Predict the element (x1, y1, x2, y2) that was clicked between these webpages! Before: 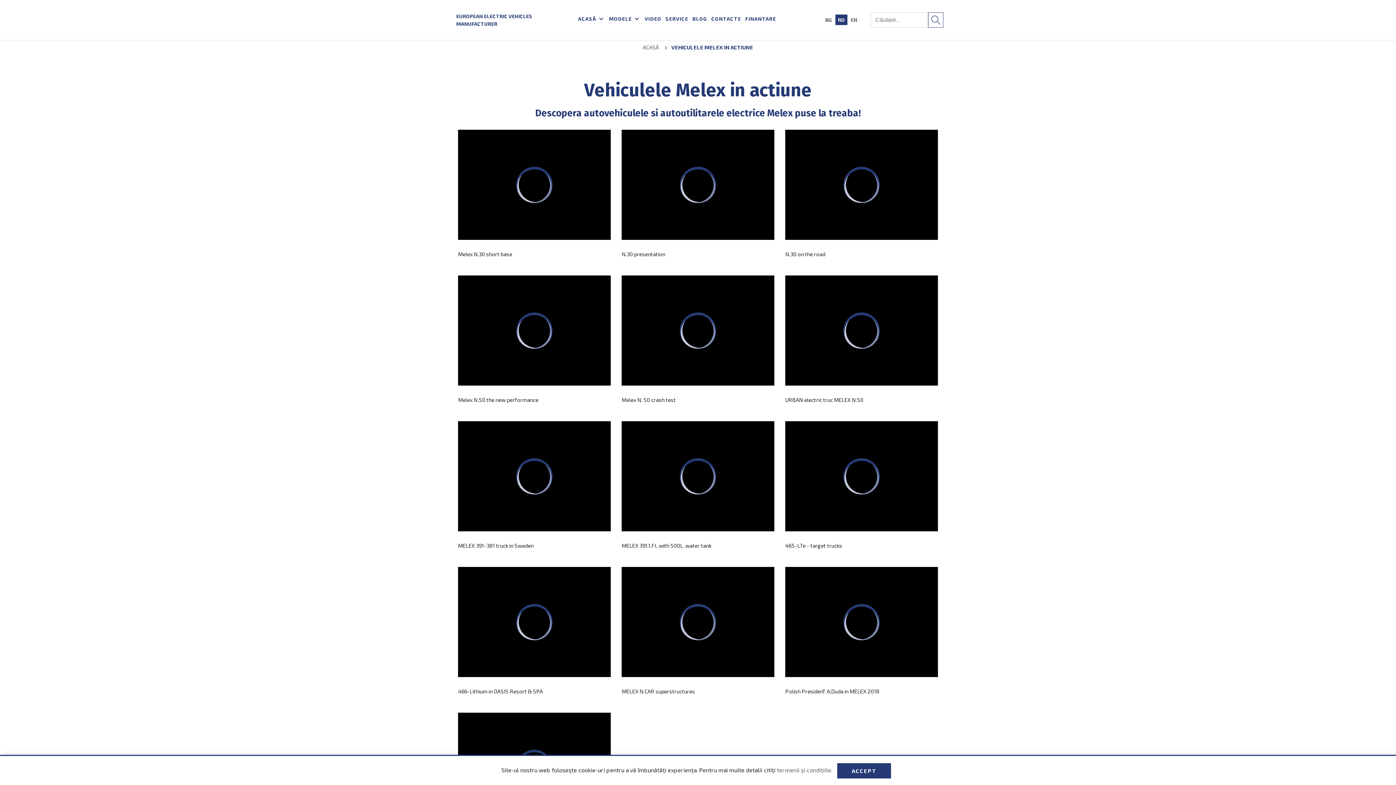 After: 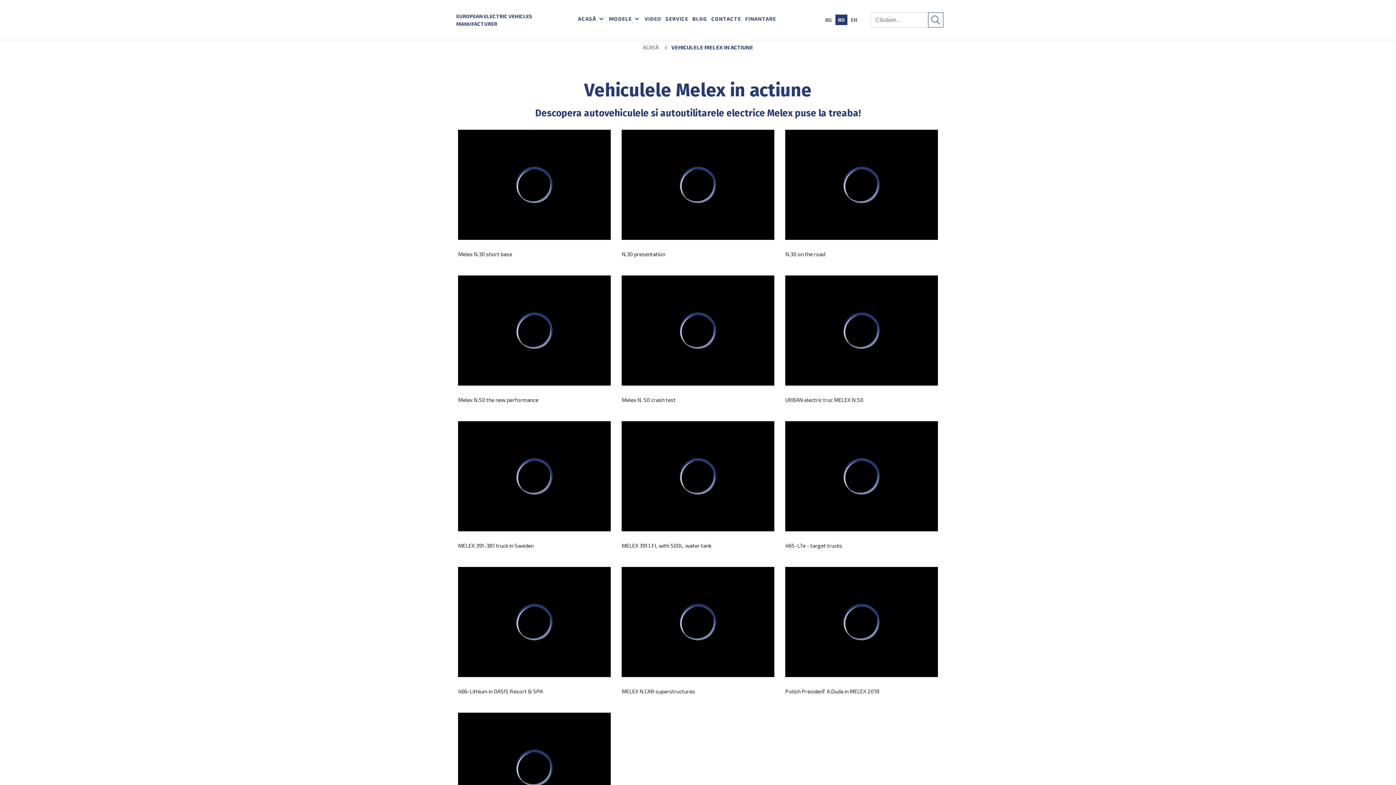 Action: bbox: (837, 763, 891, 778) label: ACCEPT